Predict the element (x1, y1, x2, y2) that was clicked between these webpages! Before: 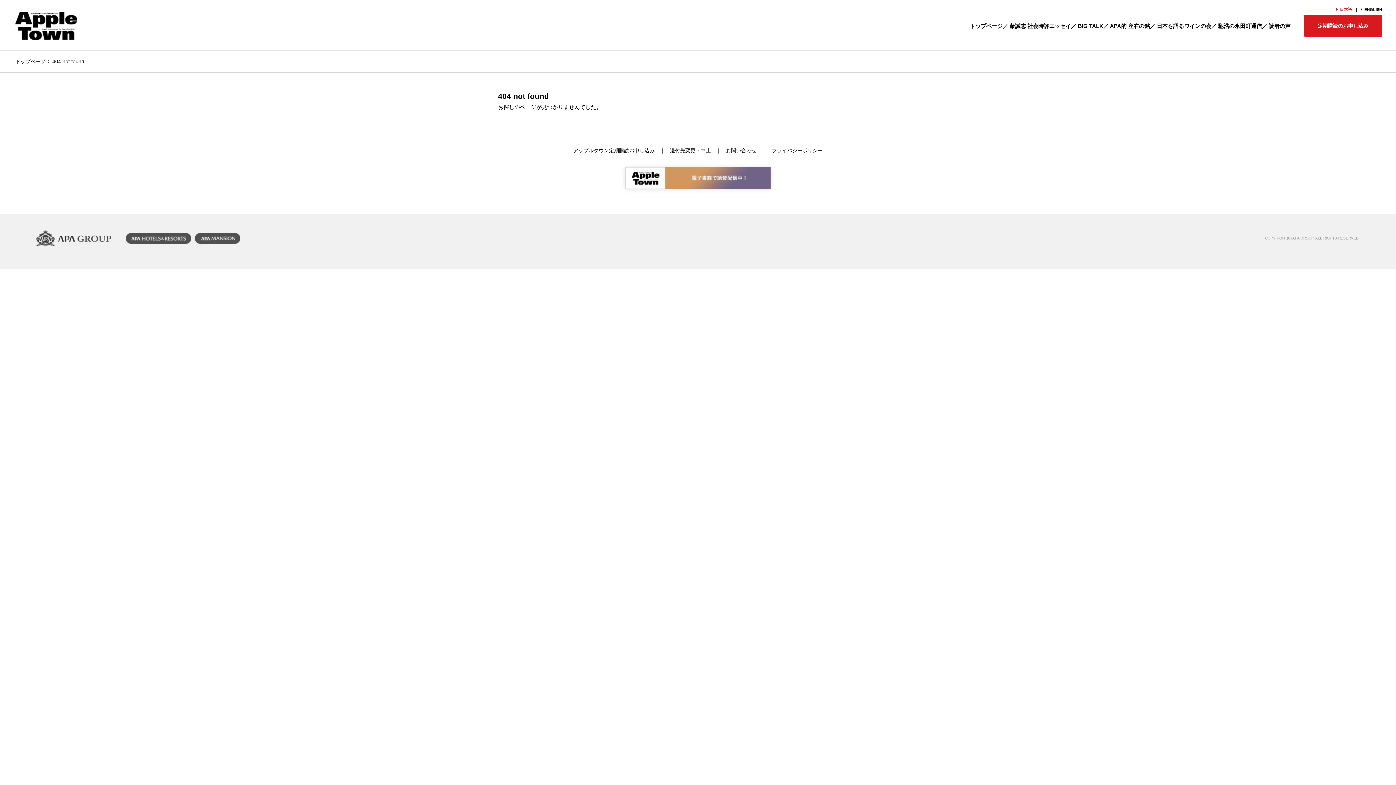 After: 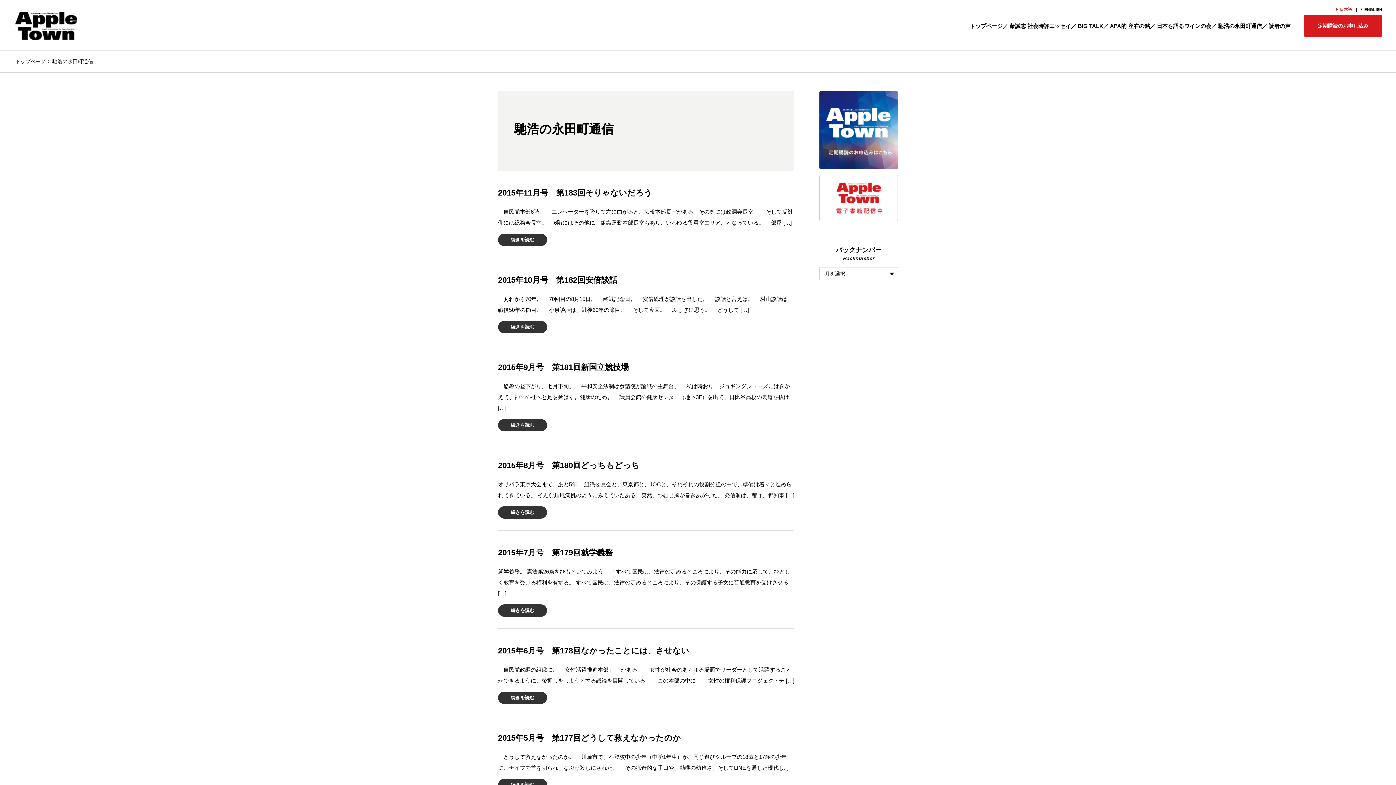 Action: label: 馳浩の永田町通信 bbox: (1218, 22, 1262, 28)